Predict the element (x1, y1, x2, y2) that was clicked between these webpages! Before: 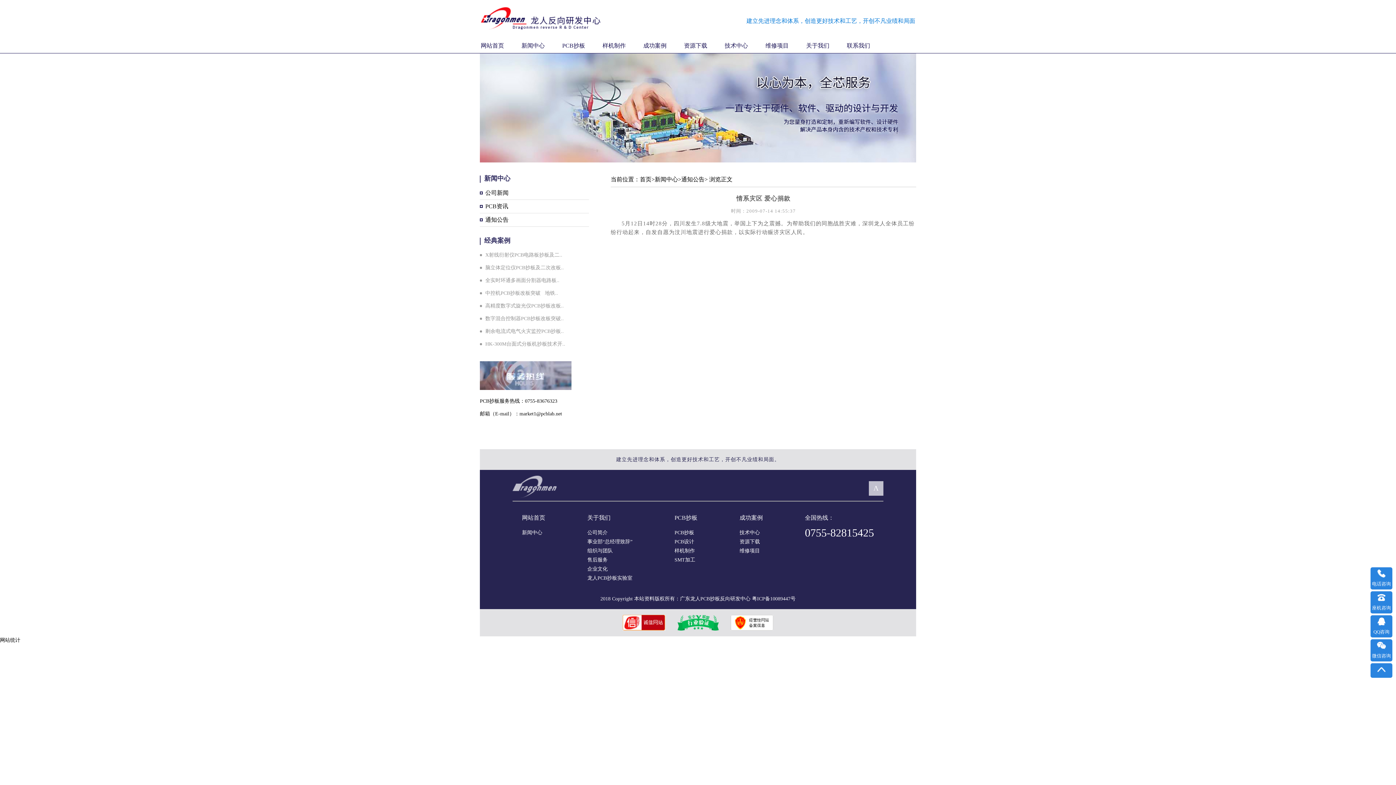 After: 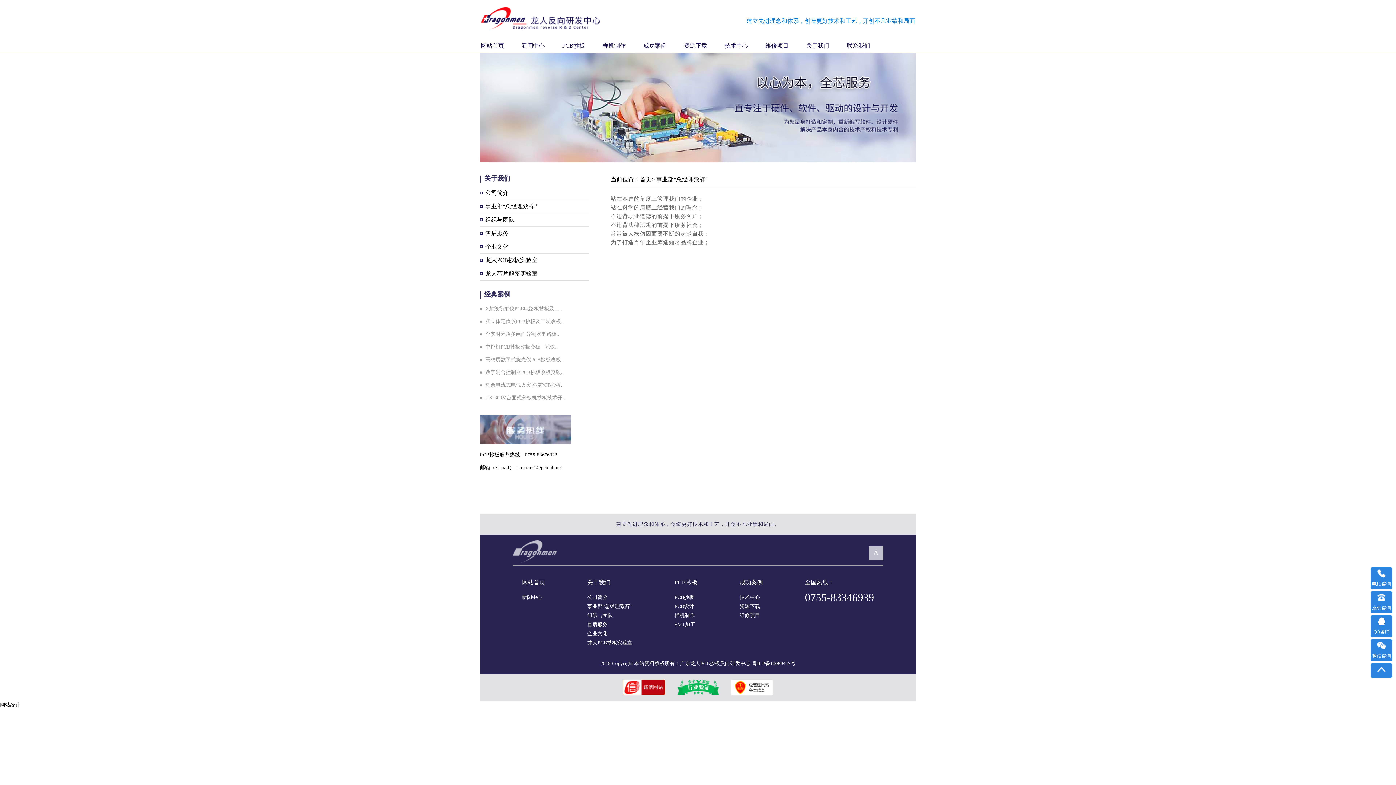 Action: bbox: (587, 539, 632, 544) label: 事业部“总经理致辞”